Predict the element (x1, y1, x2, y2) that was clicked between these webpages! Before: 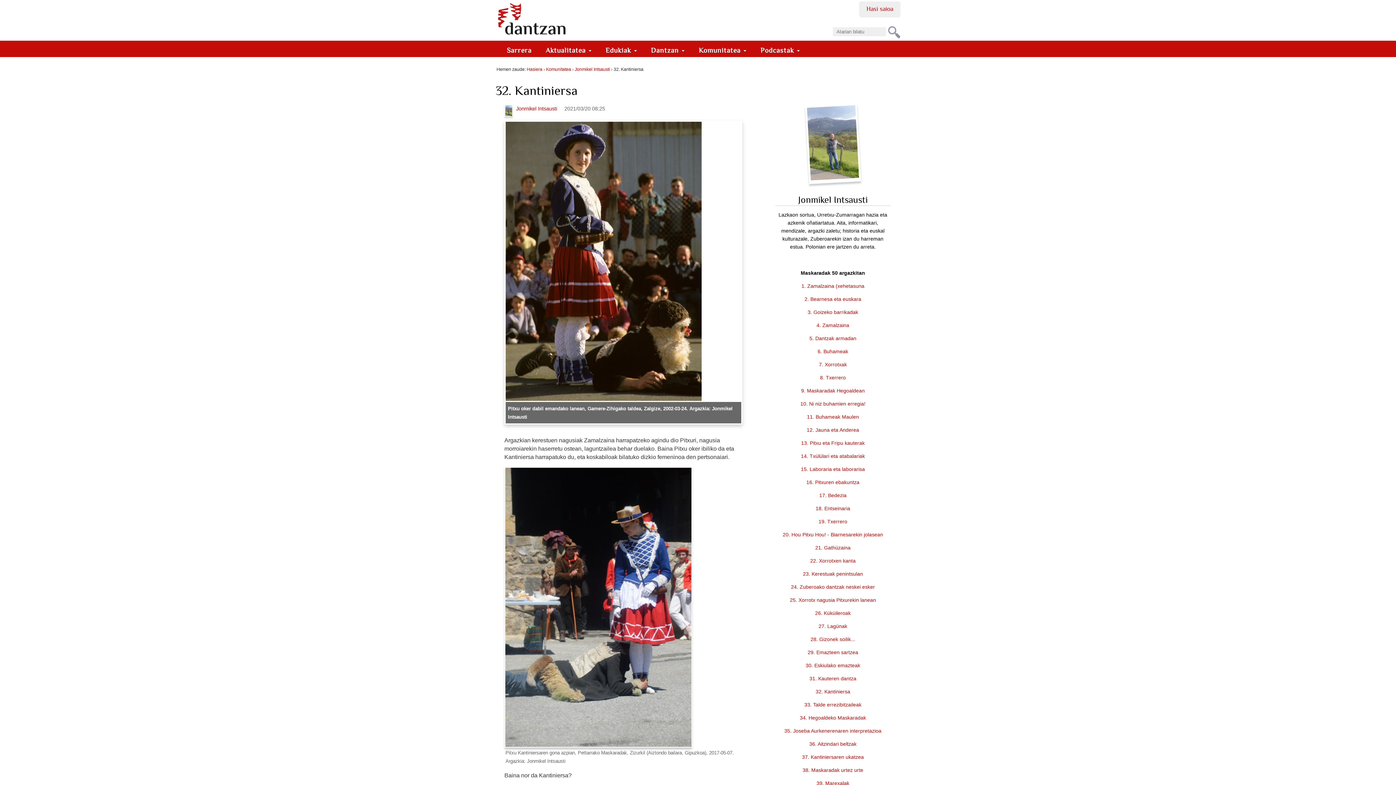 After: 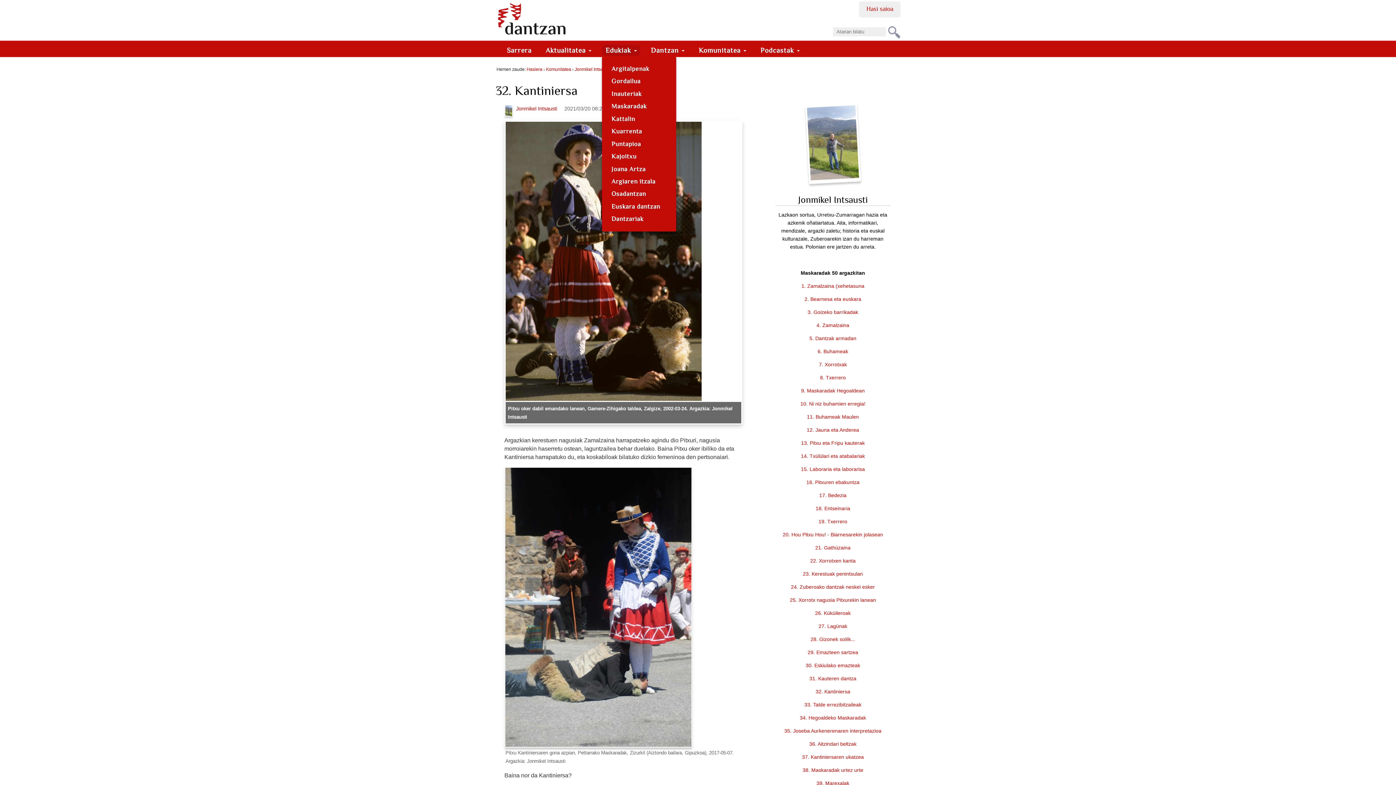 Action: bbox: (602, 44, 640, 56) label: Edukiak 